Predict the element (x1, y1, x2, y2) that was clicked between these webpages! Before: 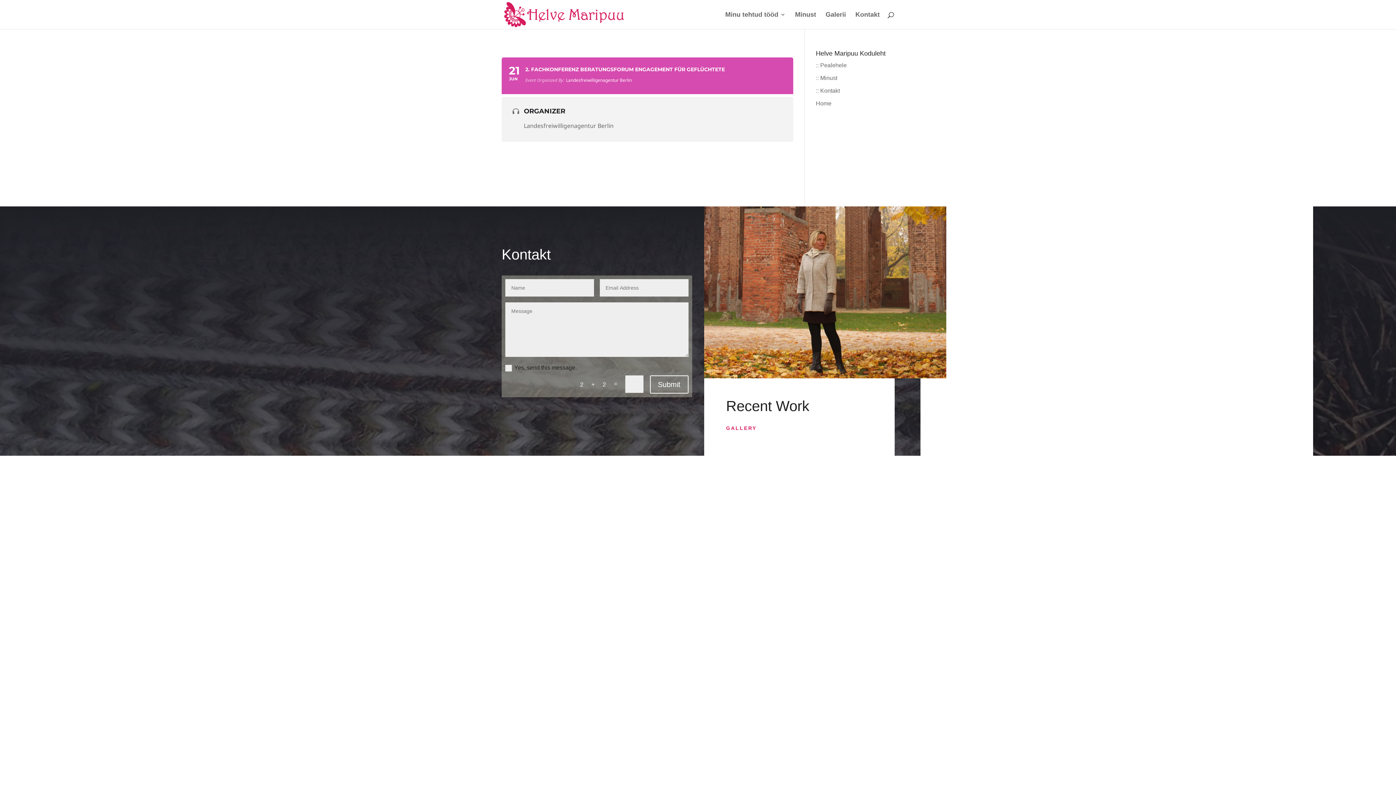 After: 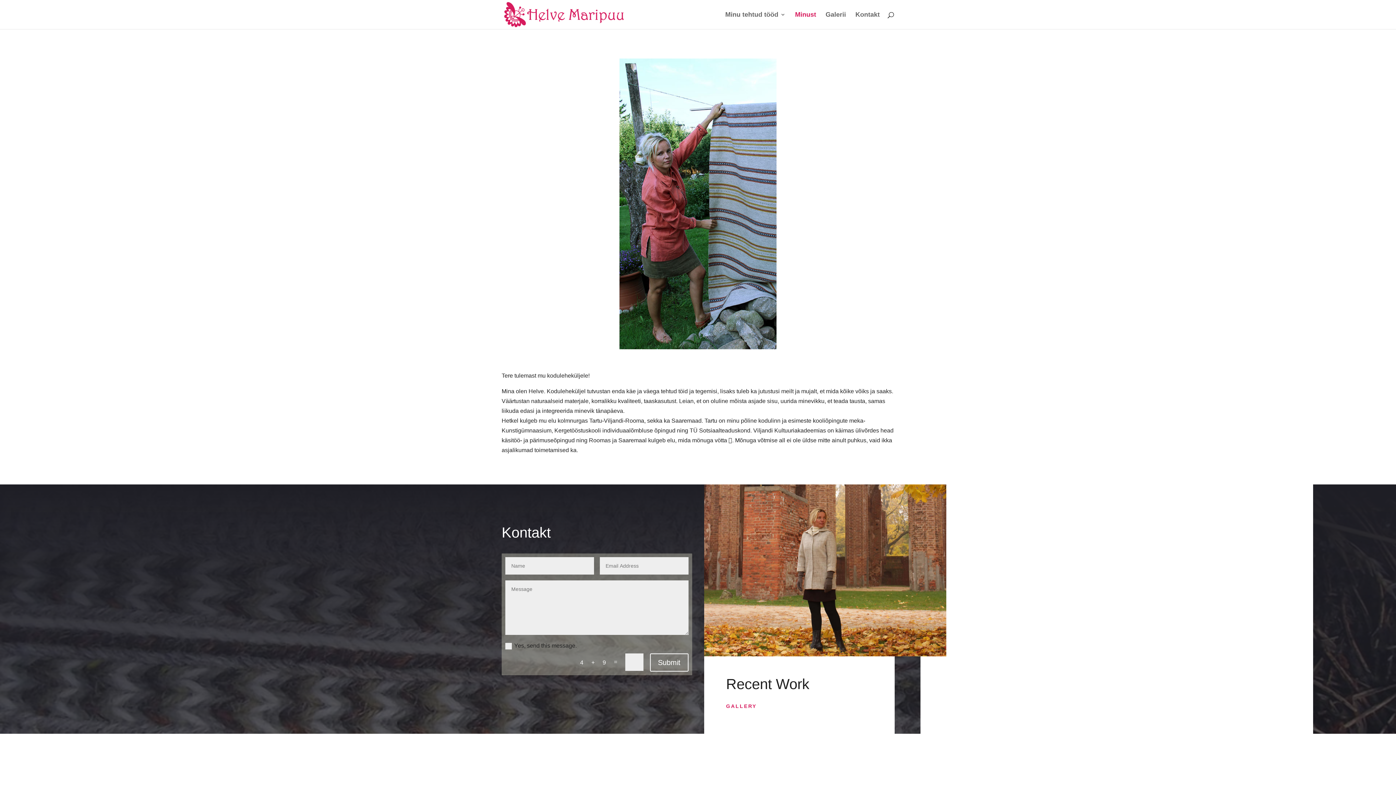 Action: bbox: (795, 12, 816, 29) label: Minust